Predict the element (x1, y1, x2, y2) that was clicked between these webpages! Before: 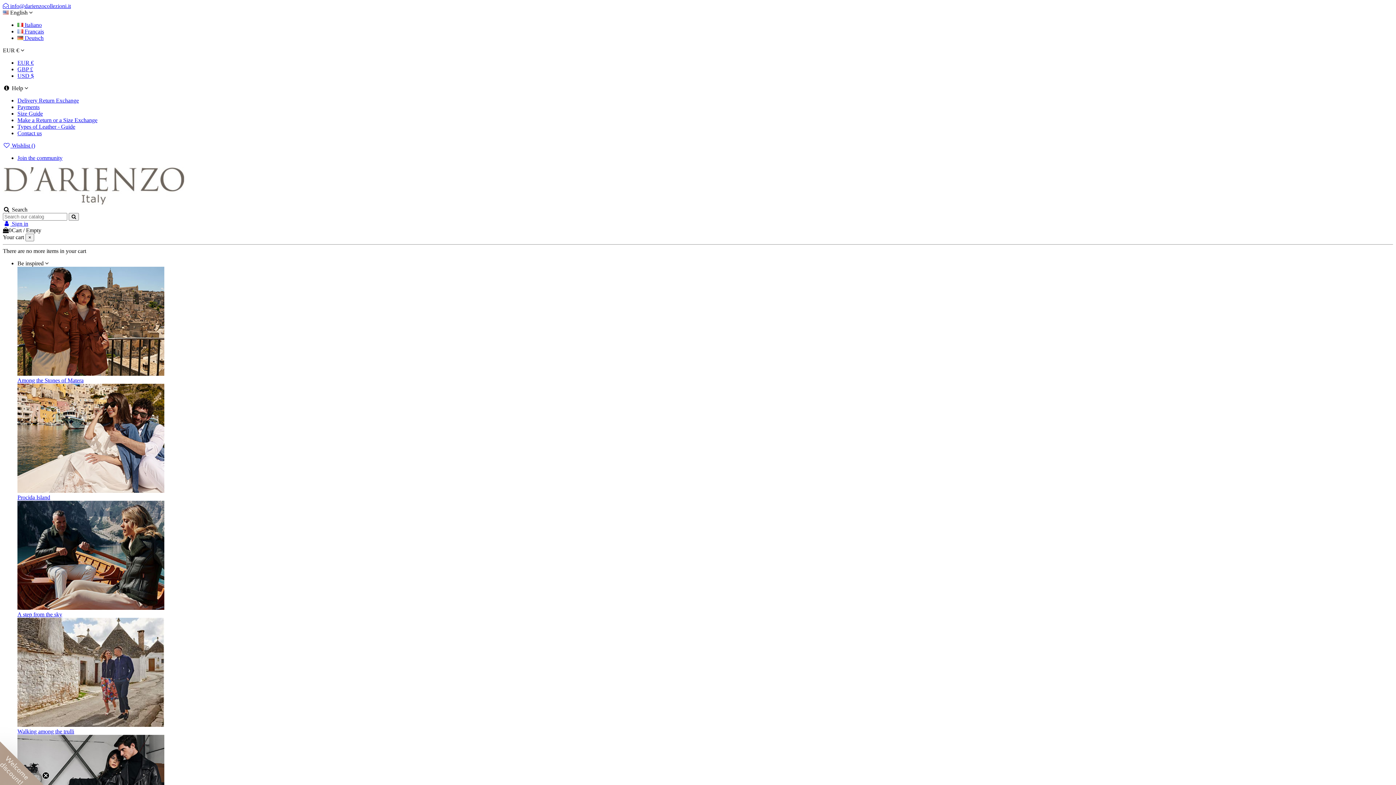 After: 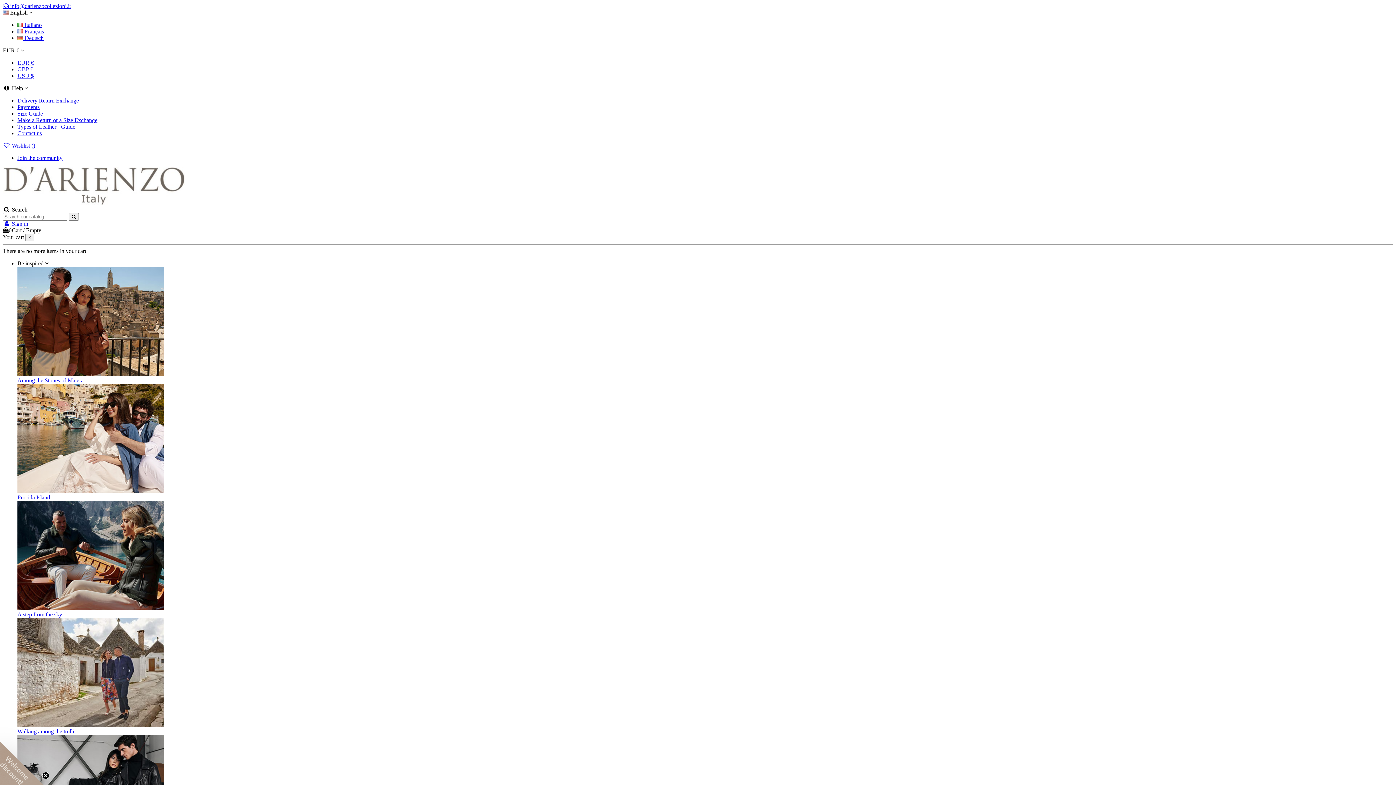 Action: bbox: (2, 142, 35, 148) label:  Wishlist ()